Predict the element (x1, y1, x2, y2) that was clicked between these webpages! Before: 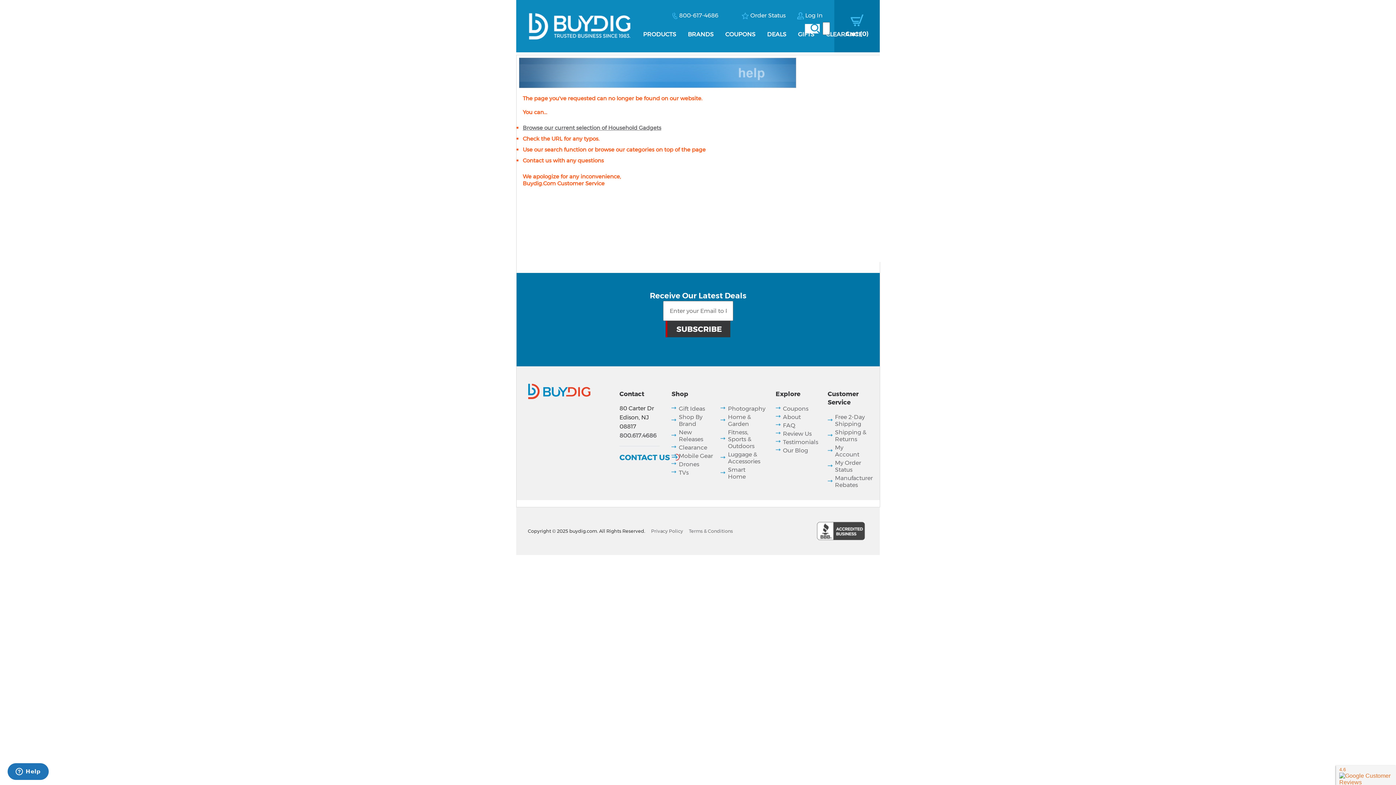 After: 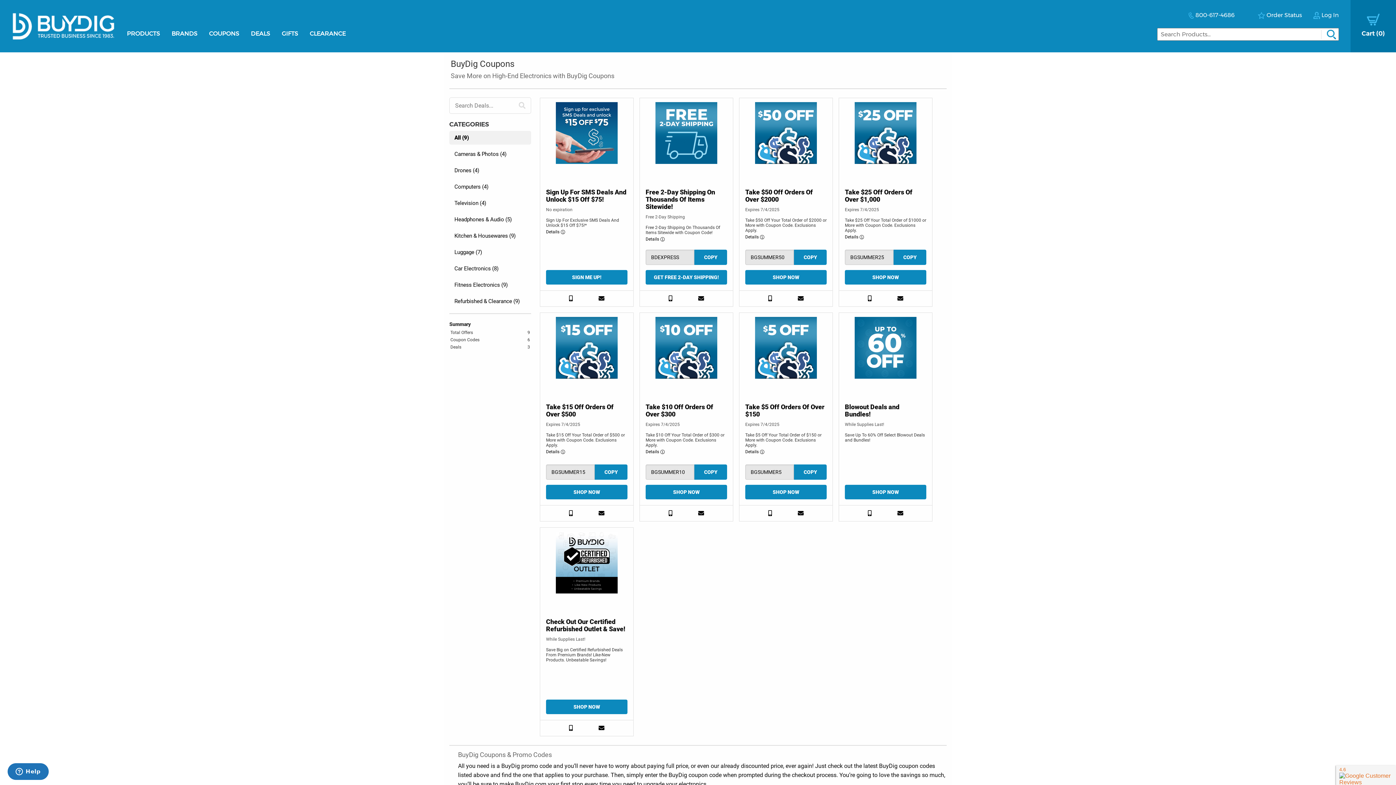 Action: bbox: (783, 405, 808, 412) label: Coupons